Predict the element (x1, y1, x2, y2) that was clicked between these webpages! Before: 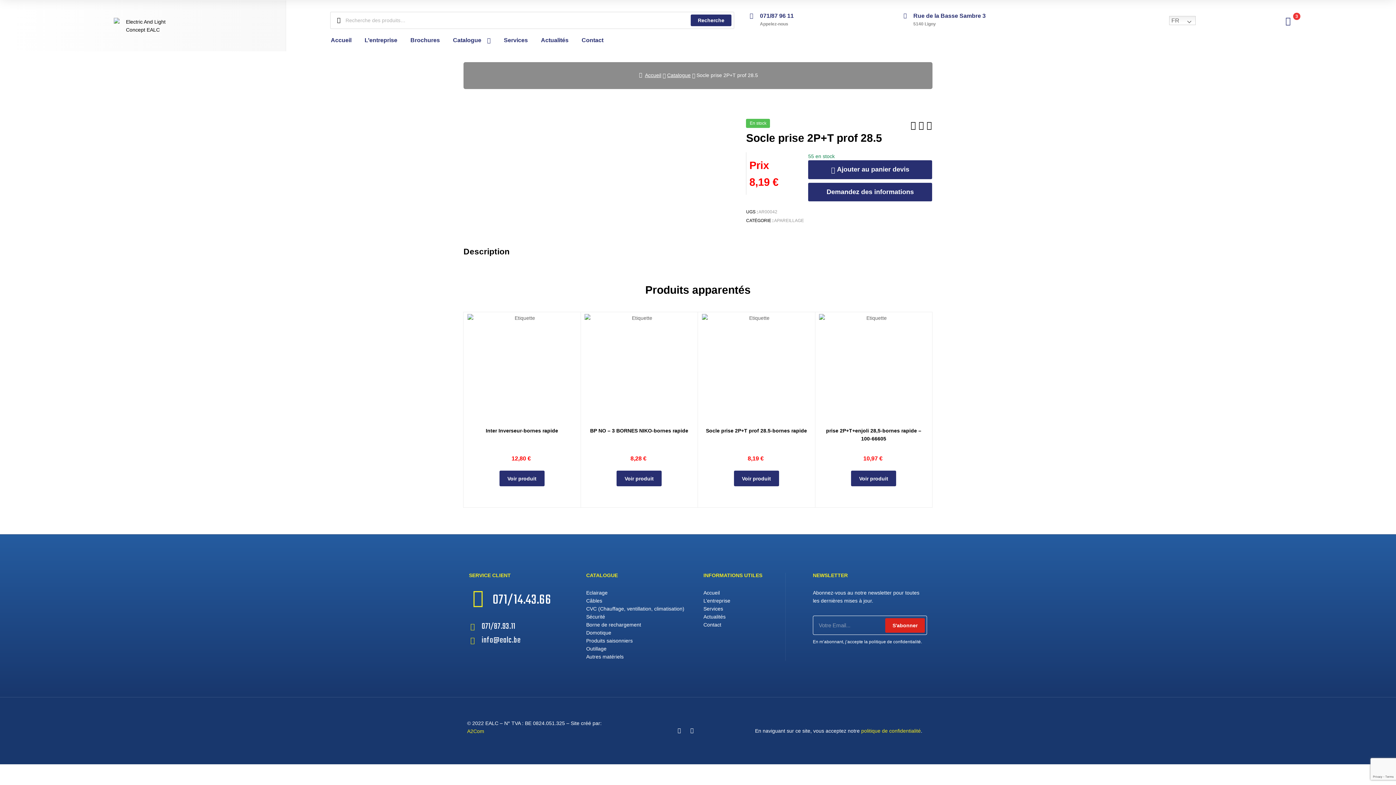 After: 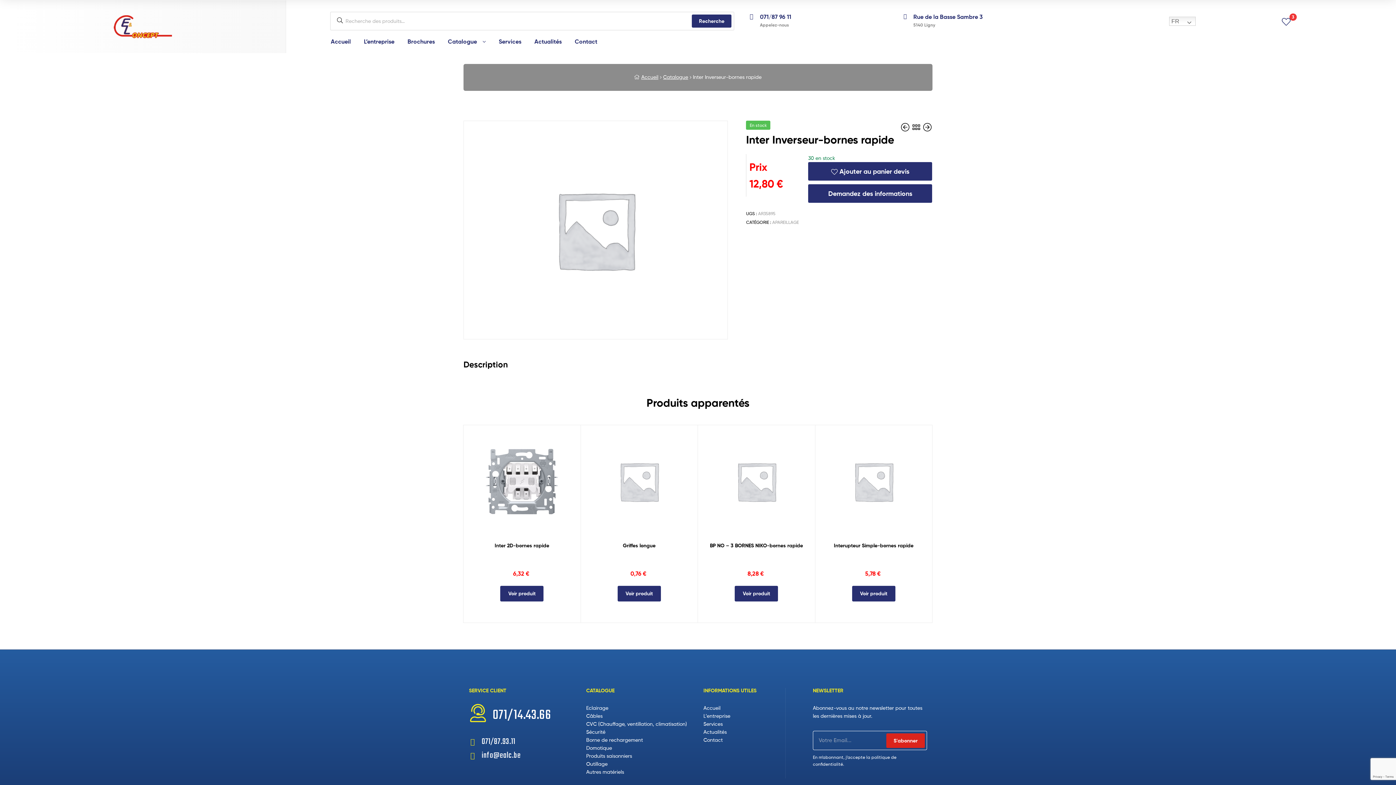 Action: bbox: (463, 312, 580, 421)